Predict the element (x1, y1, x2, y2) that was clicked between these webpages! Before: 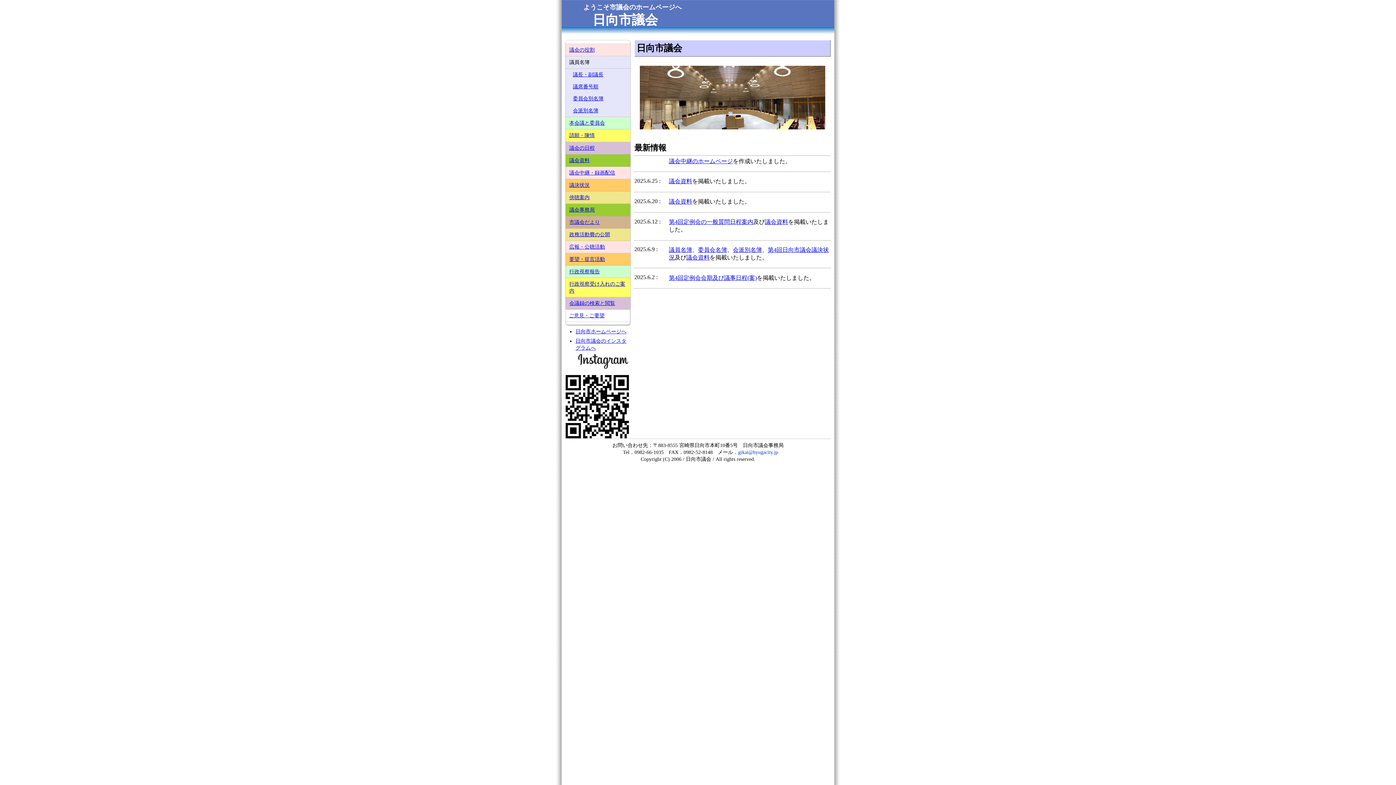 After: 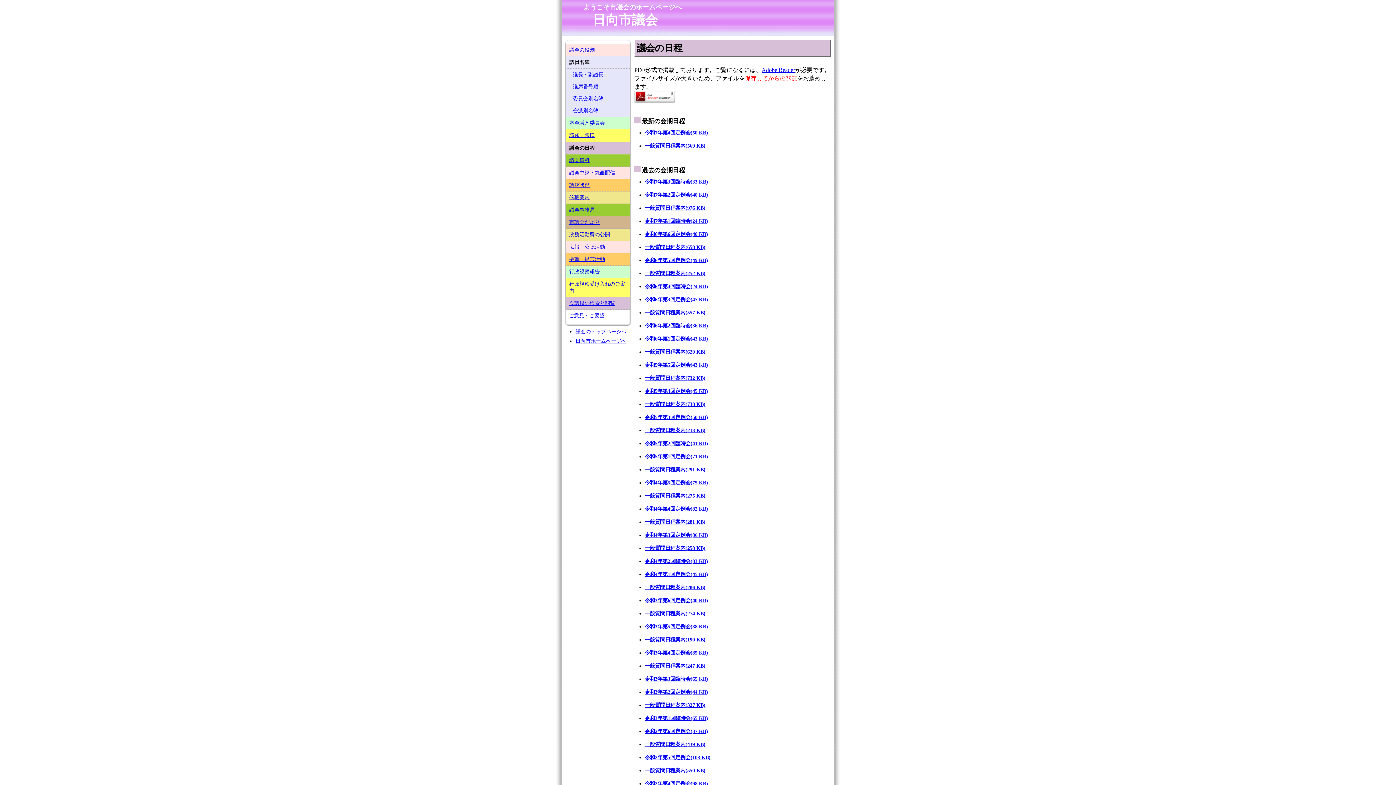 Action: bbox: (565, 142, 630, 154) label: 議会の日程